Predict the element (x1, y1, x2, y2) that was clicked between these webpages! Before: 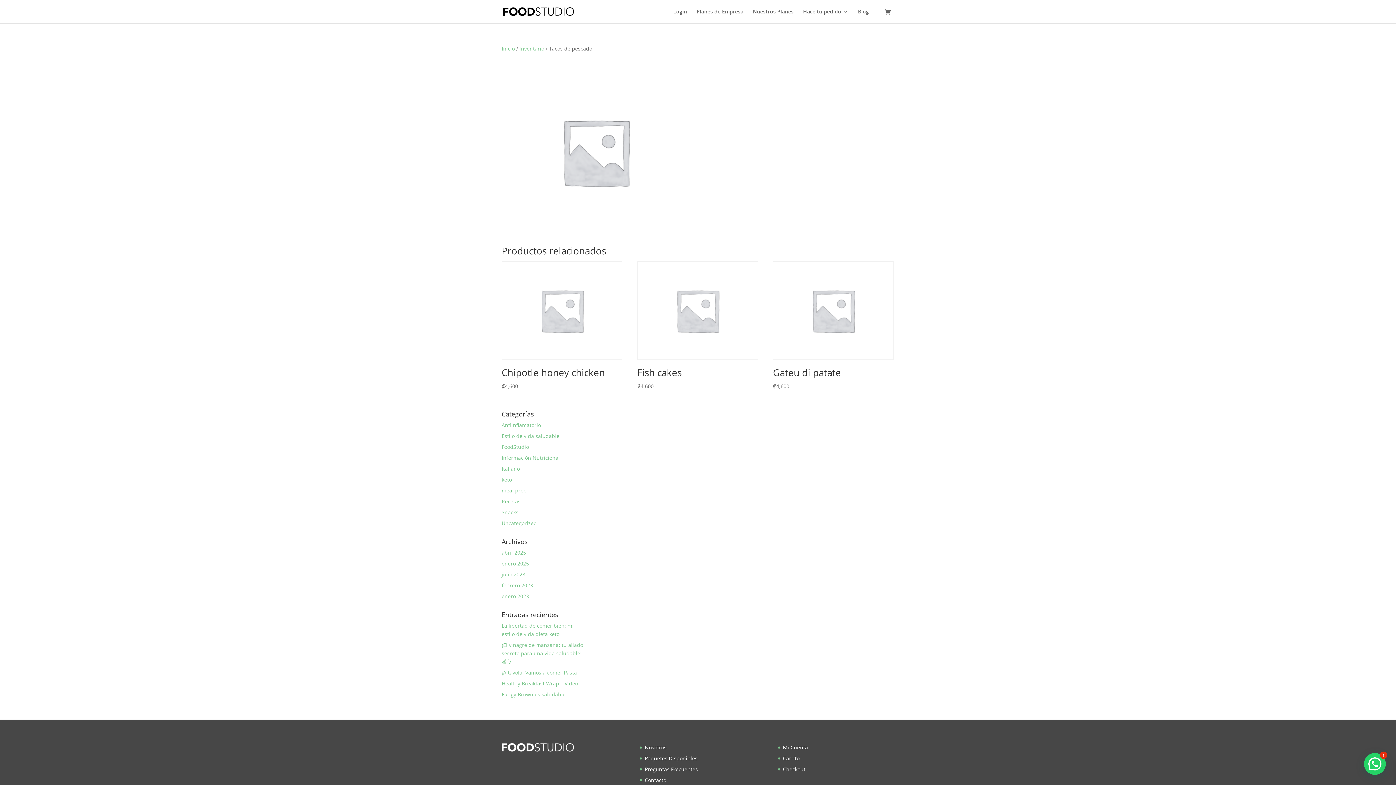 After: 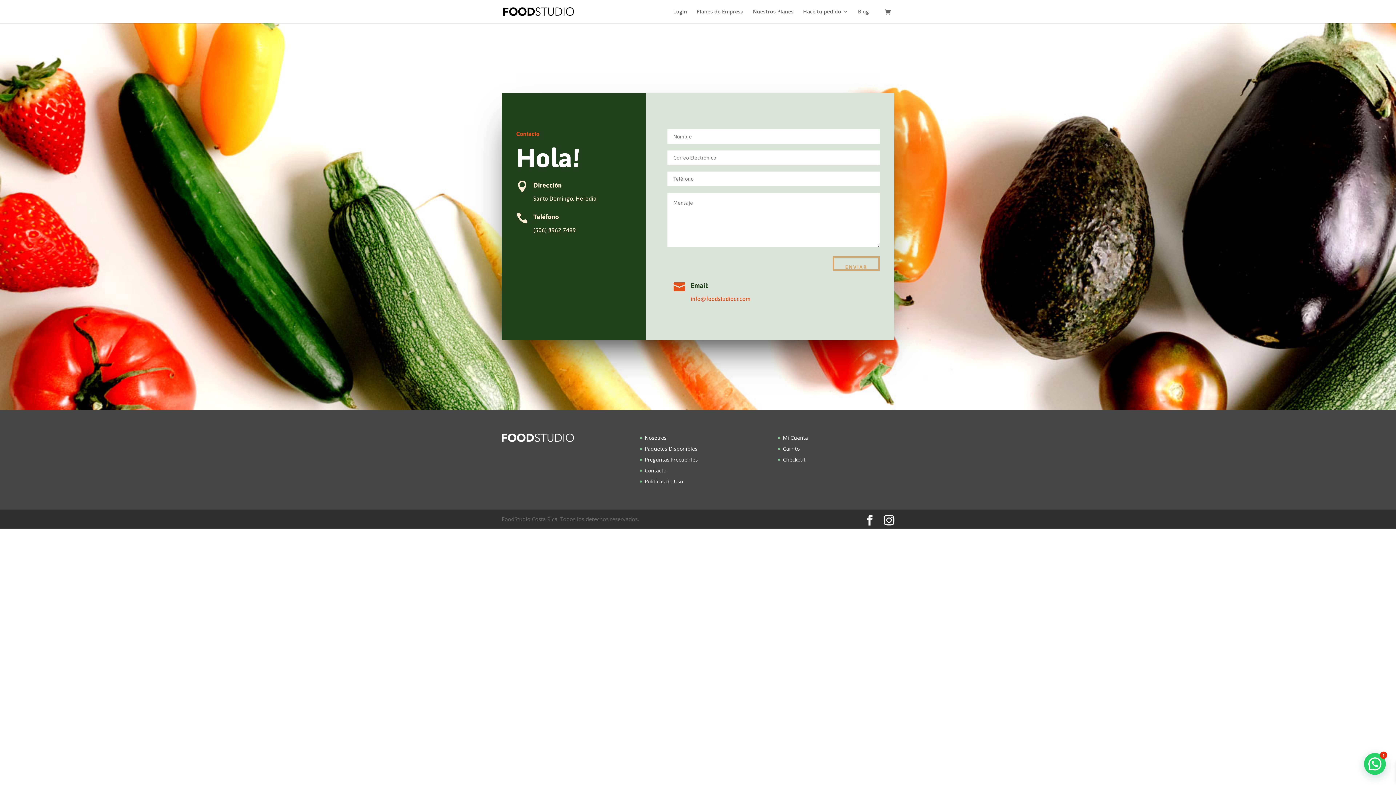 Action: label: Contacto bbox: (645, 777, 666, 784)